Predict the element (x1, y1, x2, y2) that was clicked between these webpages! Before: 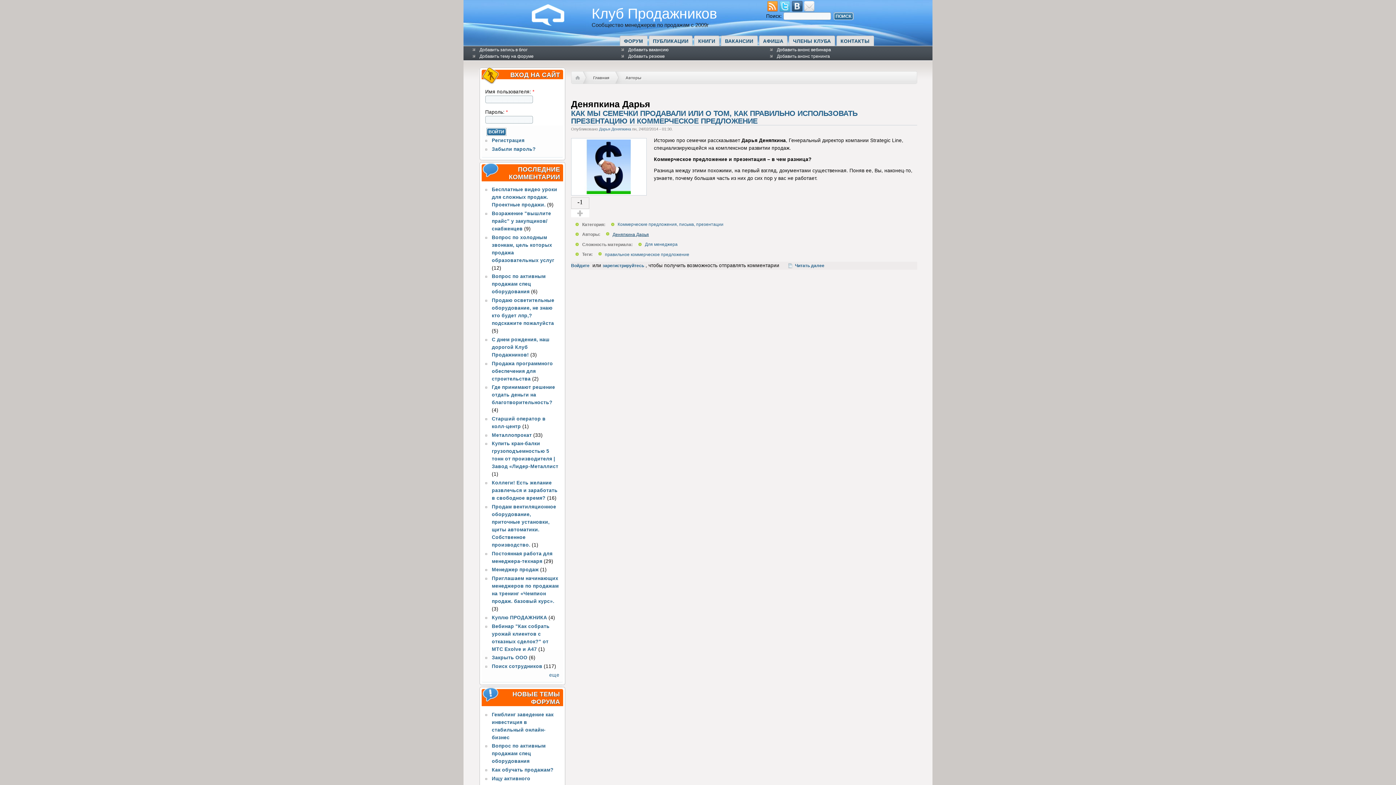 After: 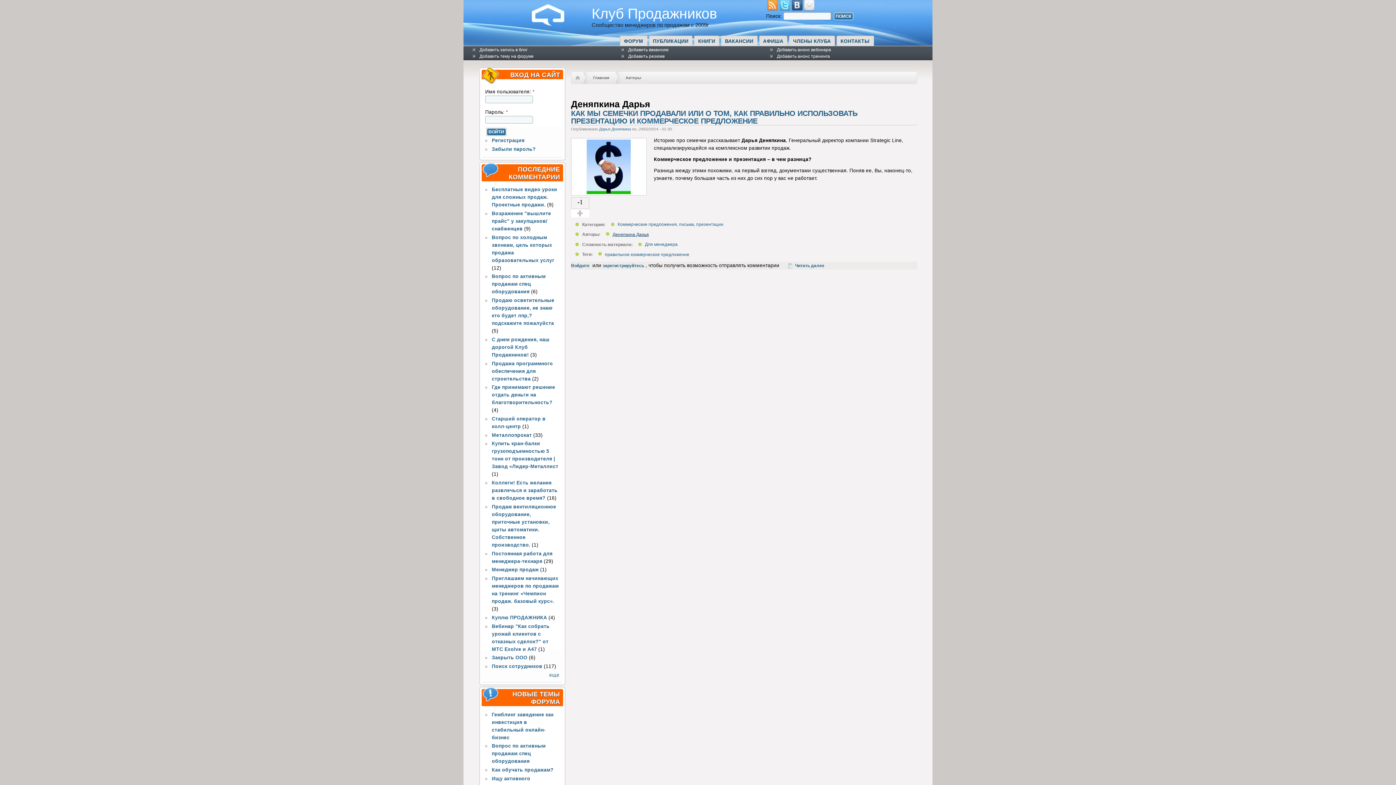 Action: bbox: (766, 8, 778, 13)